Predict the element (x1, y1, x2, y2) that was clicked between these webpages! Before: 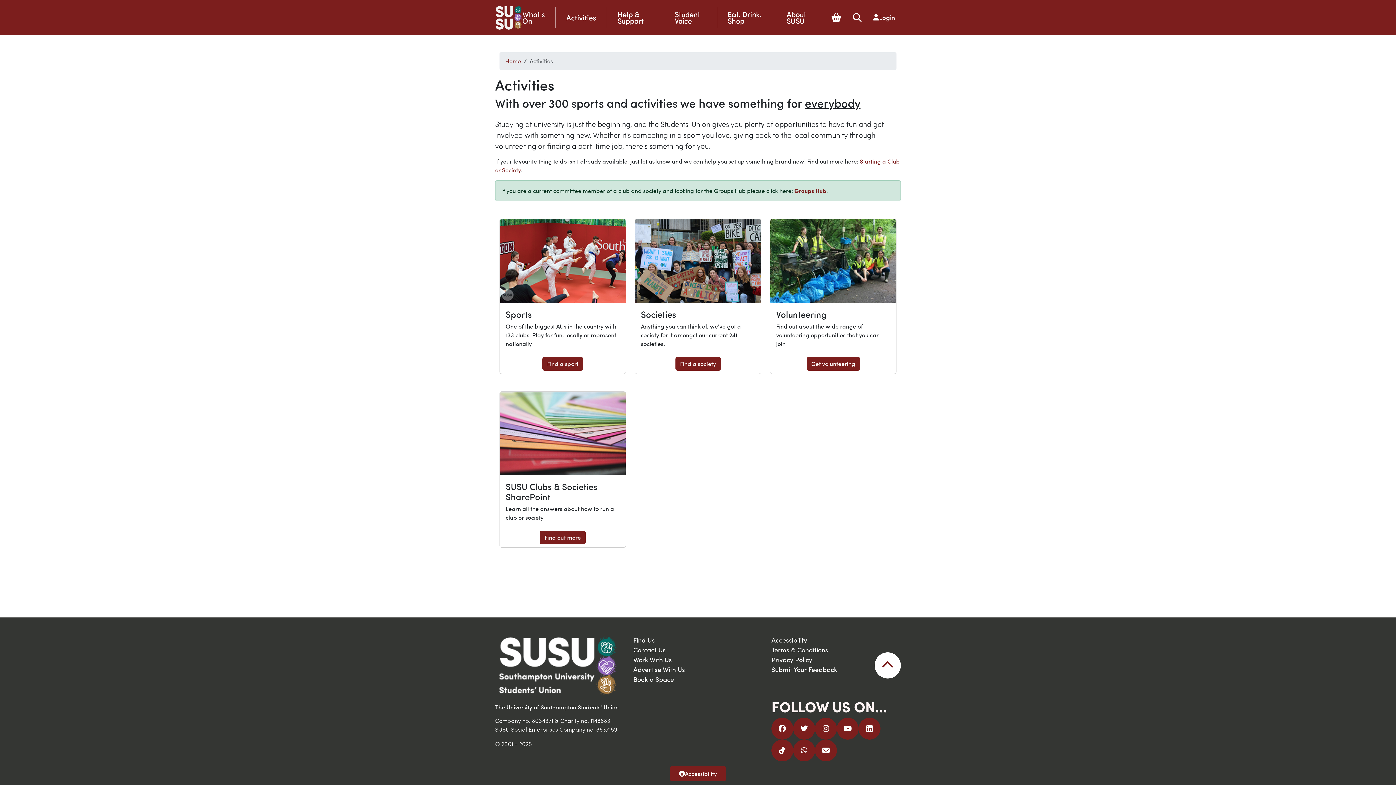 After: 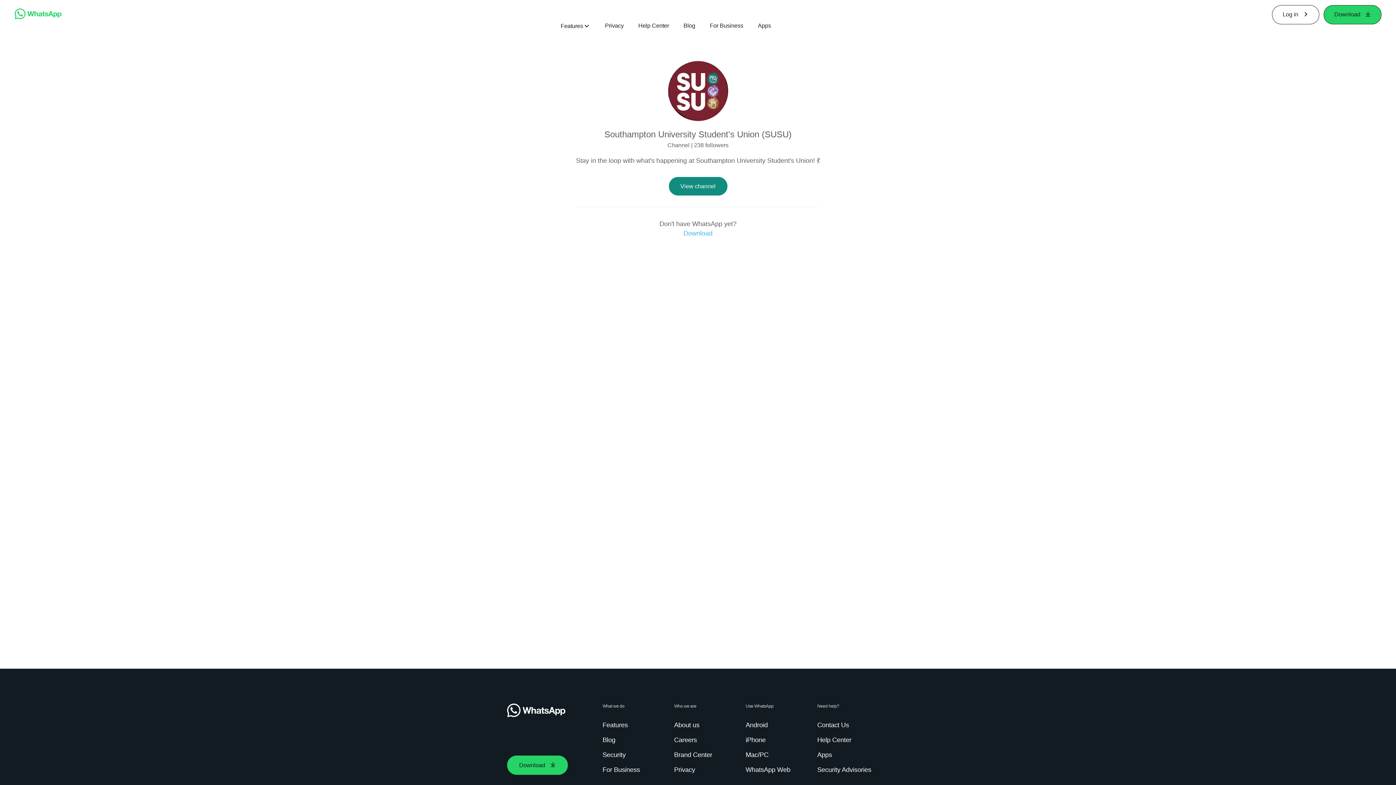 Action: label: Join us on WhatsApp bbox: (793, 740, 815, 761)